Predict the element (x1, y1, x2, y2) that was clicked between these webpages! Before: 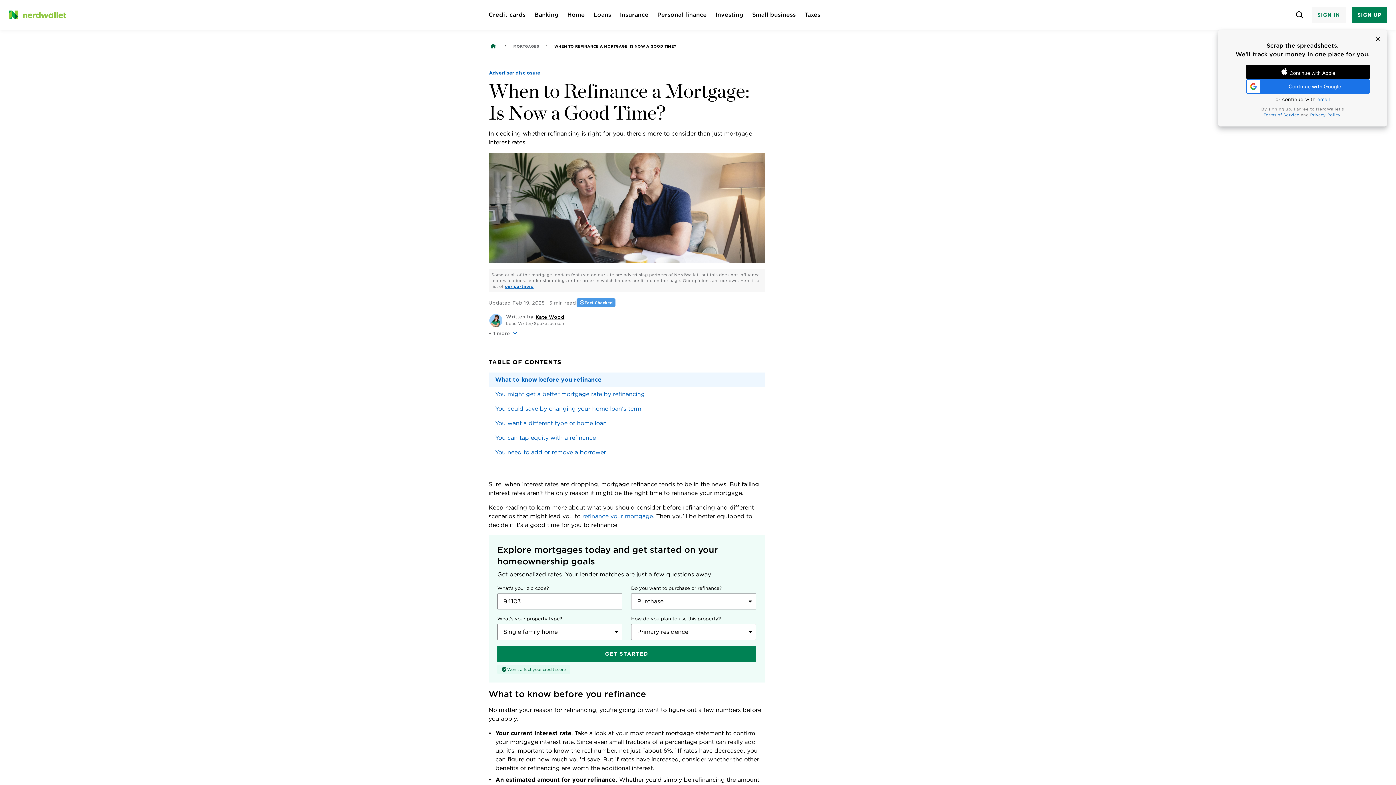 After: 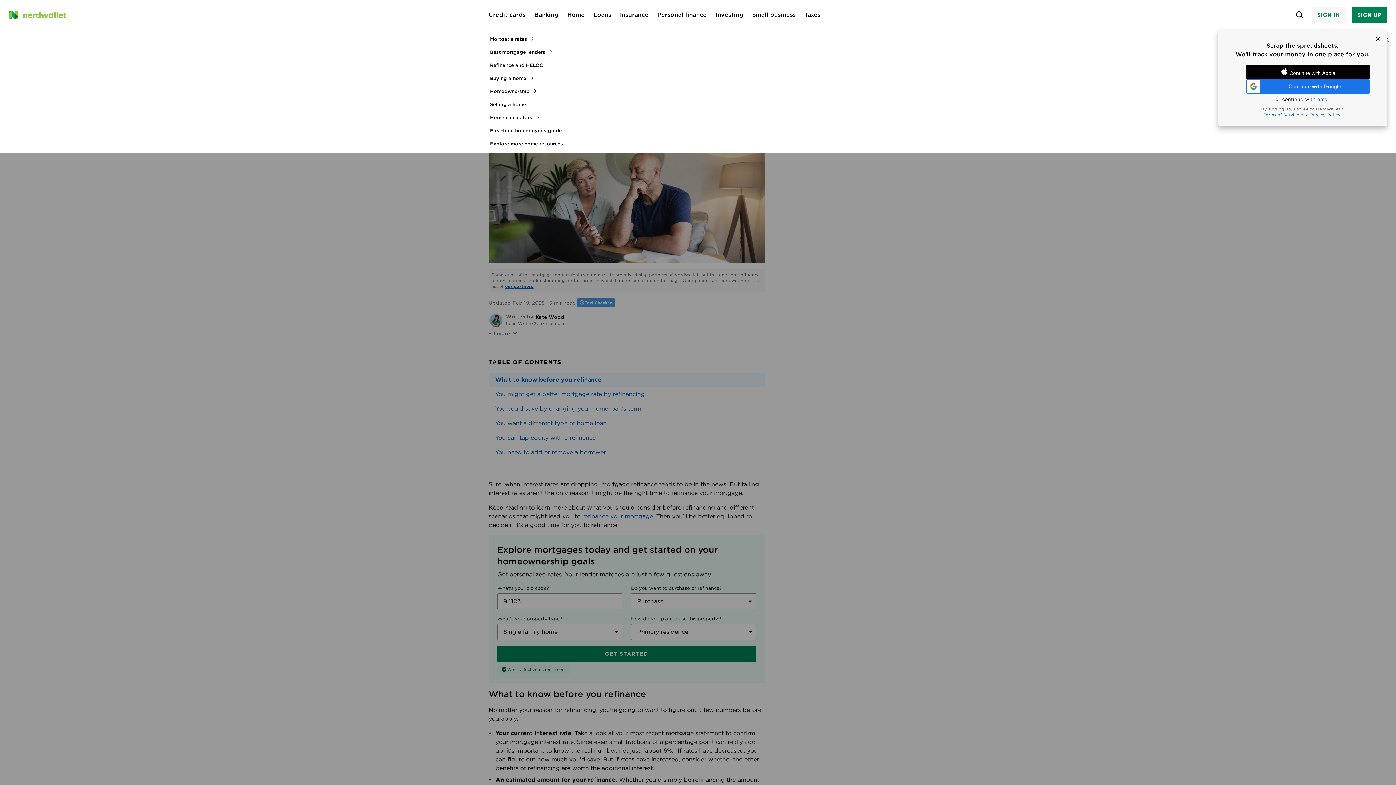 Action: bbox: (567, 10, 585, 19) label: Home